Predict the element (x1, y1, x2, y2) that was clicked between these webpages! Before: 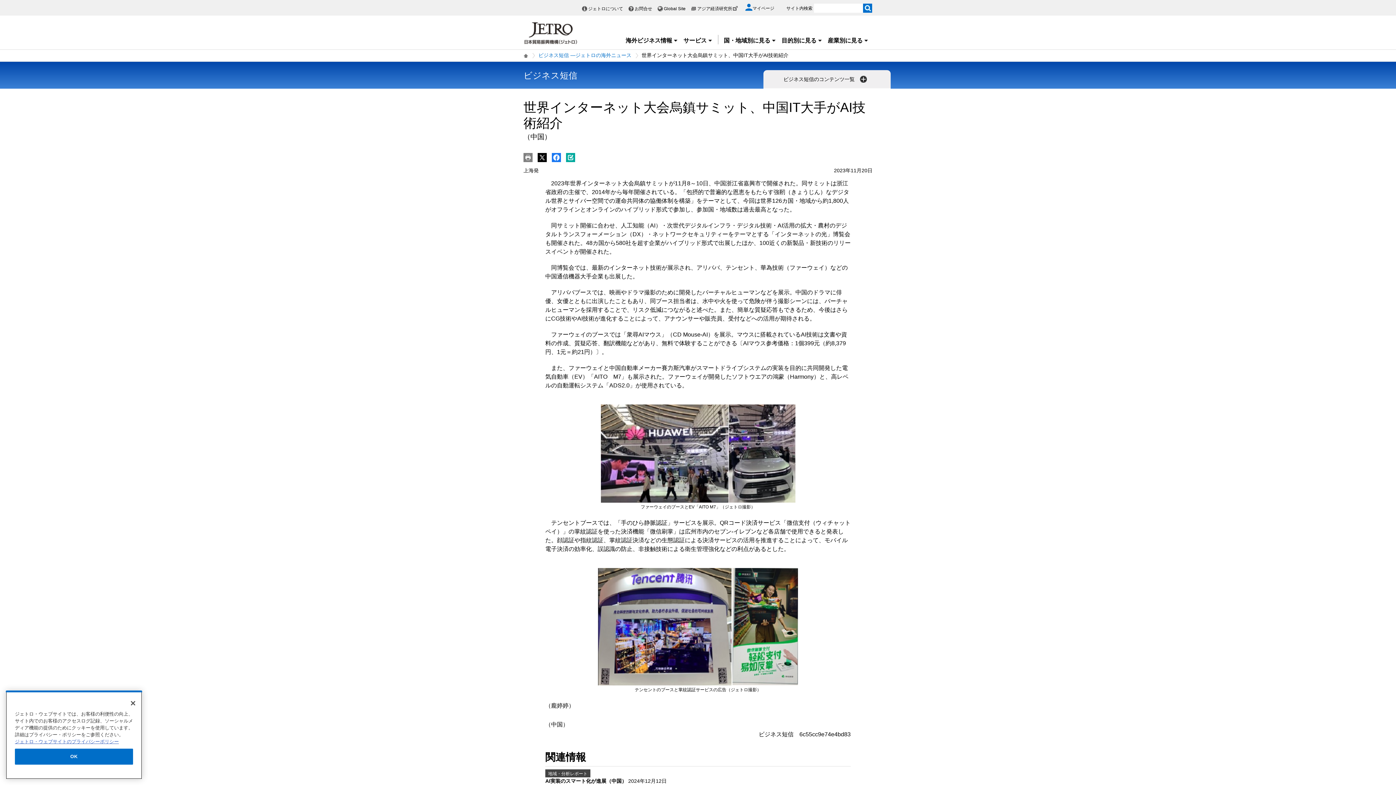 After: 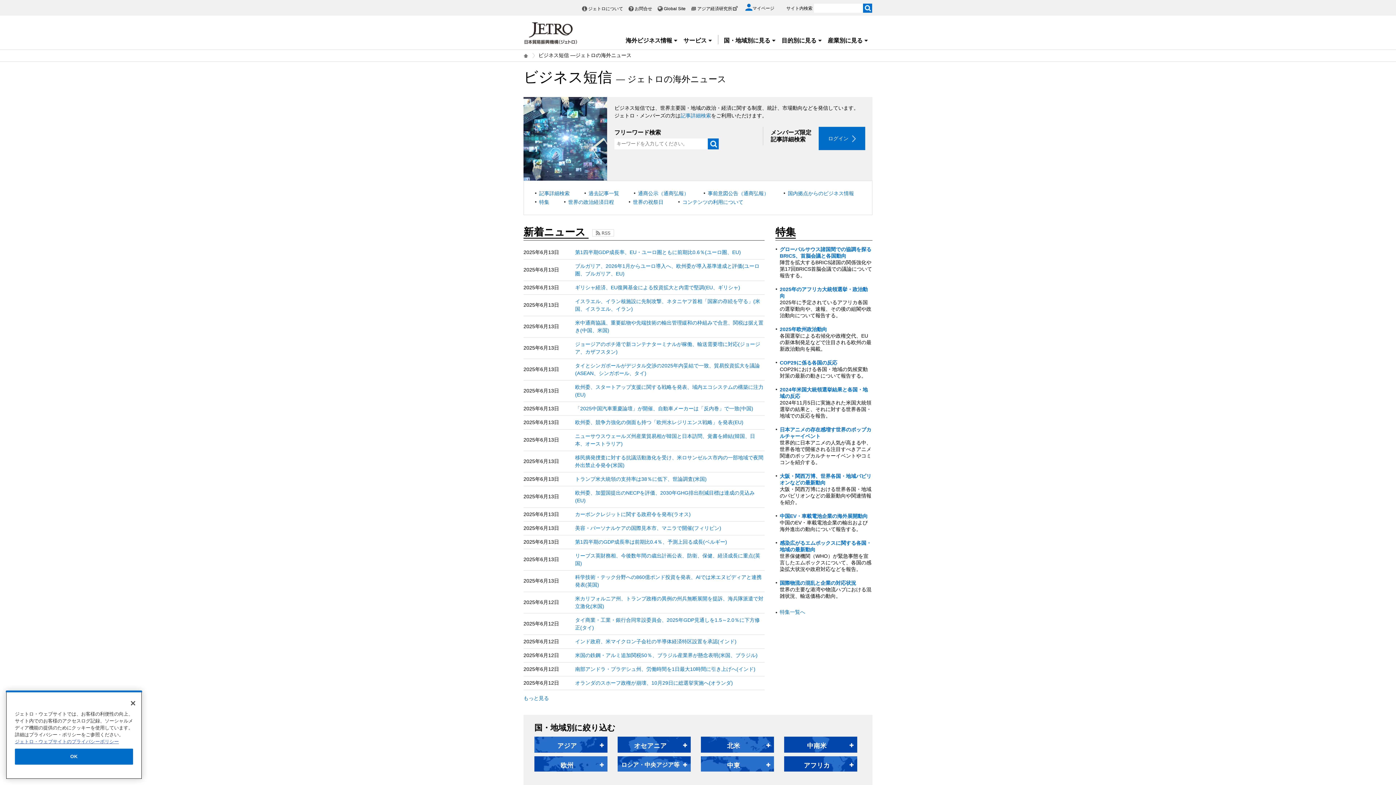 Action: bbox: (538, 51, 638, 59) label: ビジネス短信 ―ジェトロの海外ニュース